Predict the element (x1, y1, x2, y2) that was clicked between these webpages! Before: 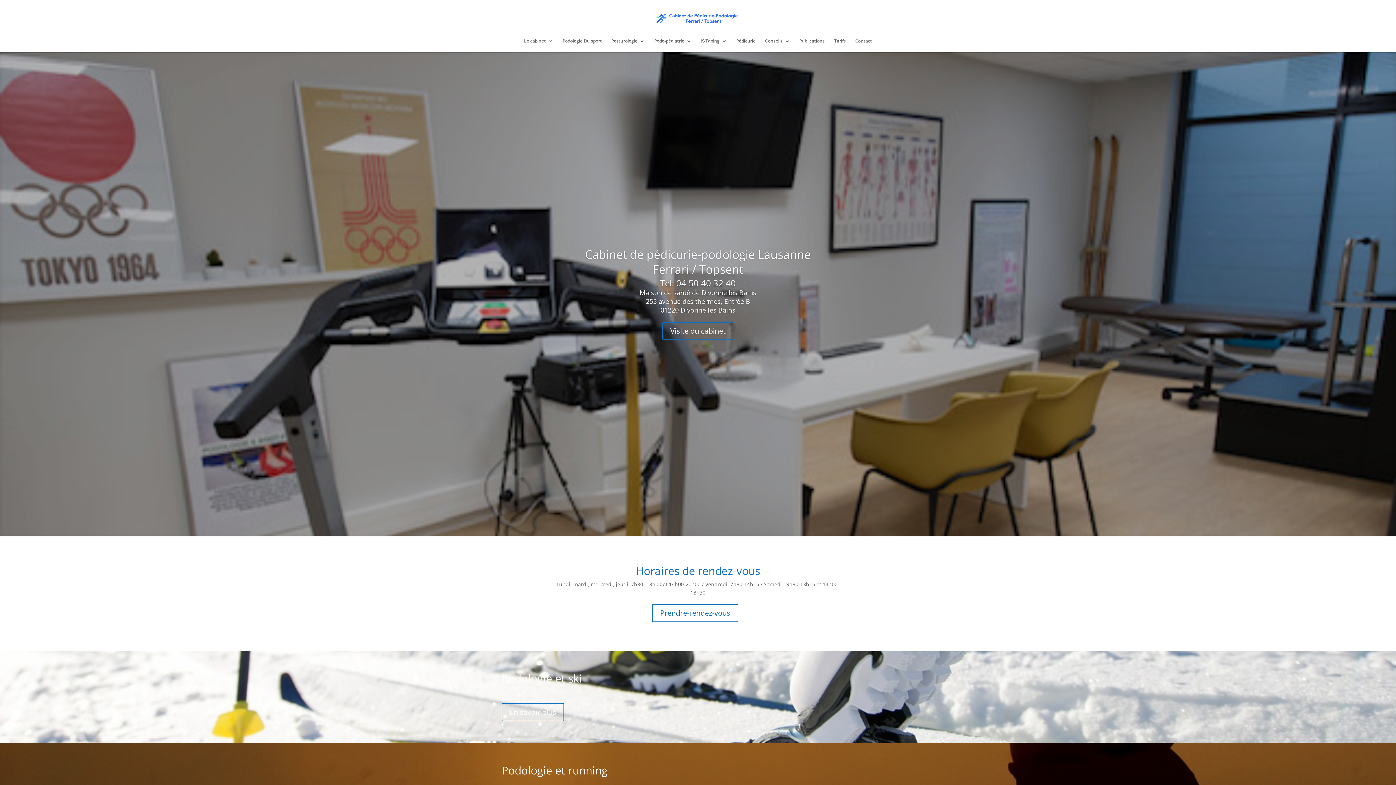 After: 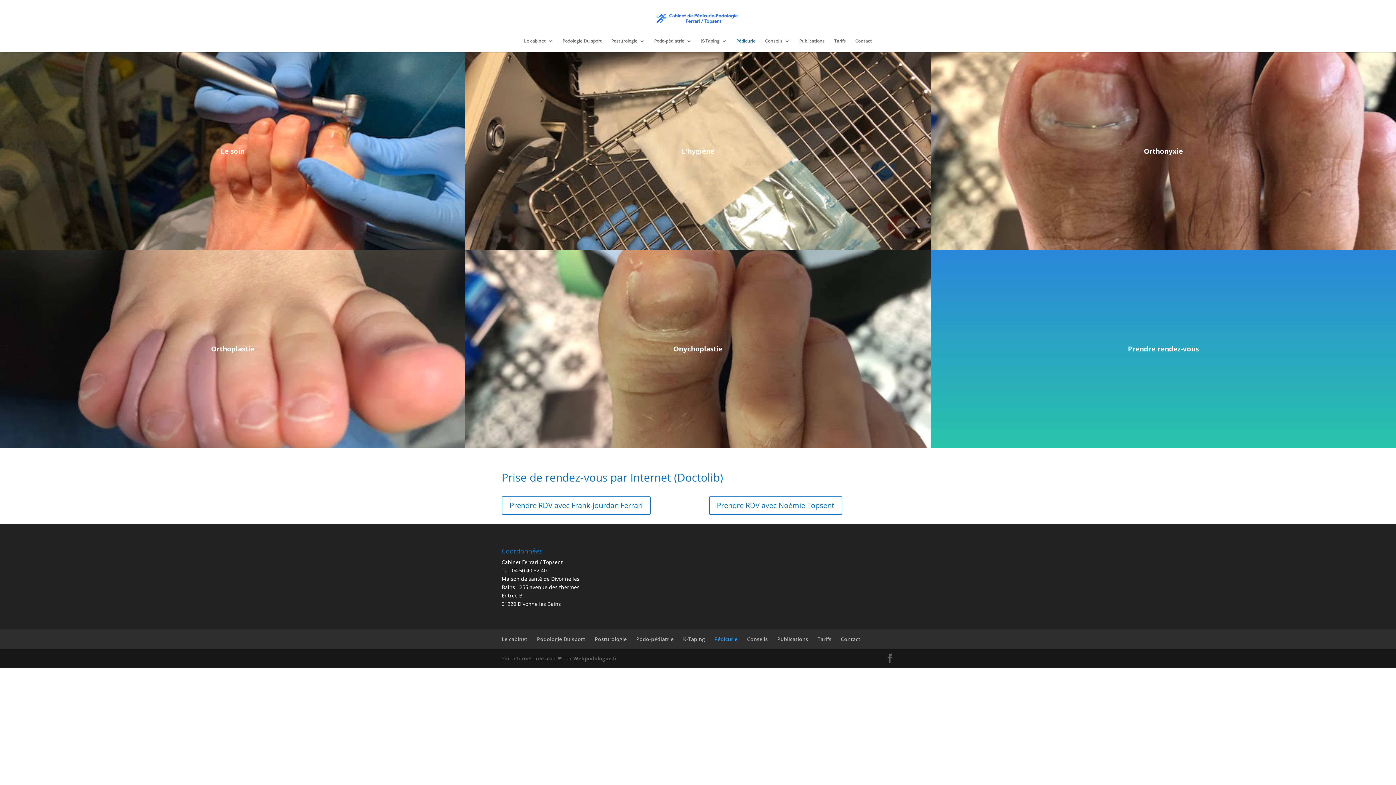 Action: label: Pédicurie bbox: (736, 38, 755, 52)